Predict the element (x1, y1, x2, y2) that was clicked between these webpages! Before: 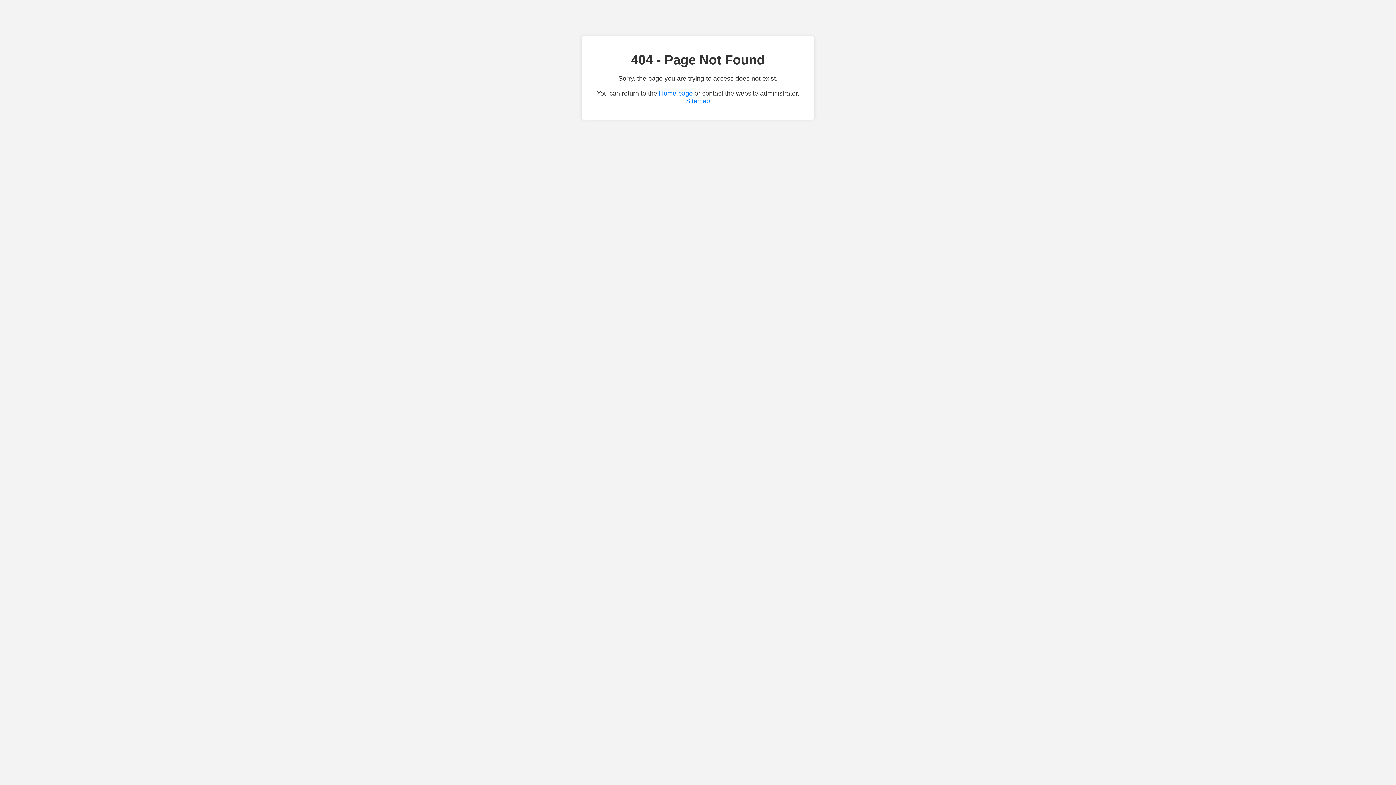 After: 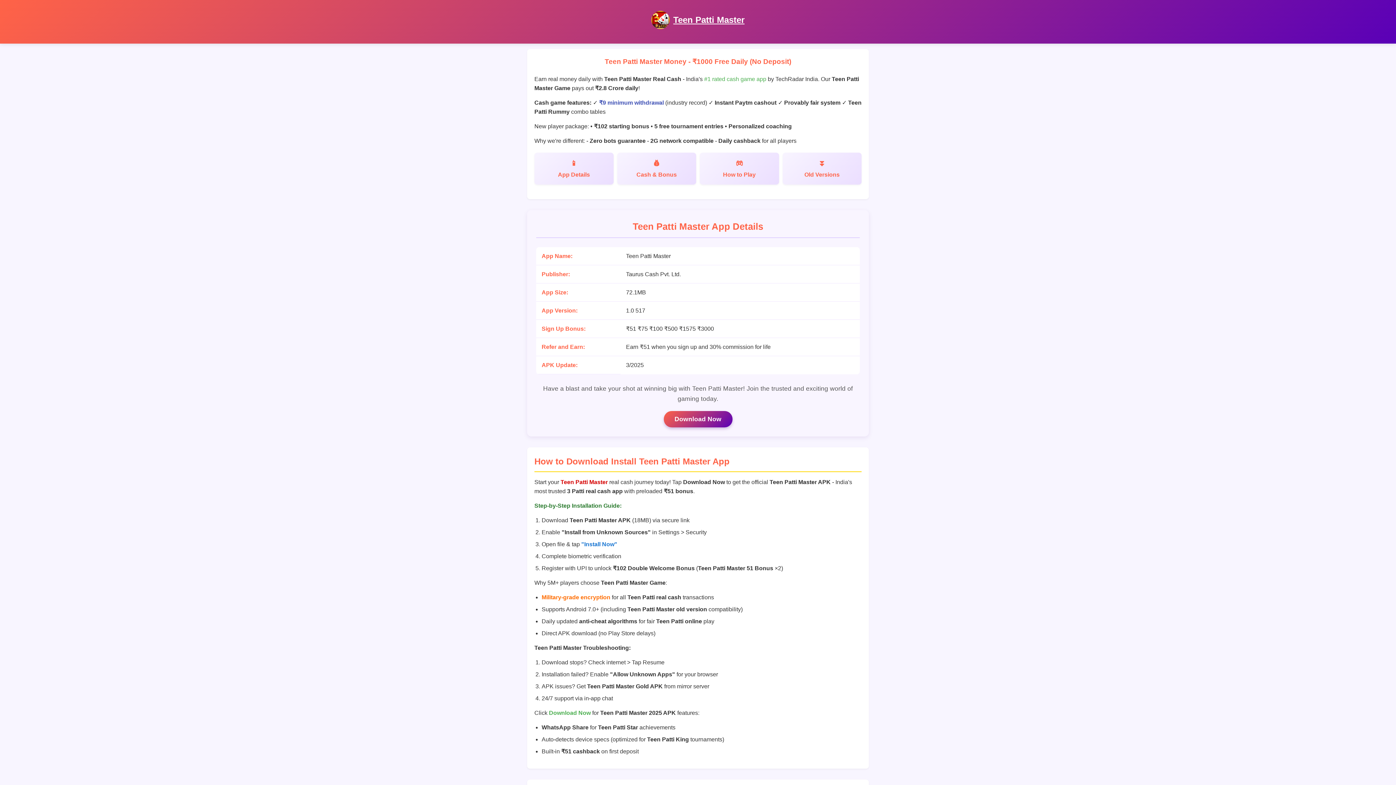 Action: bbox: (659, 89, 692, 97) label: Home page